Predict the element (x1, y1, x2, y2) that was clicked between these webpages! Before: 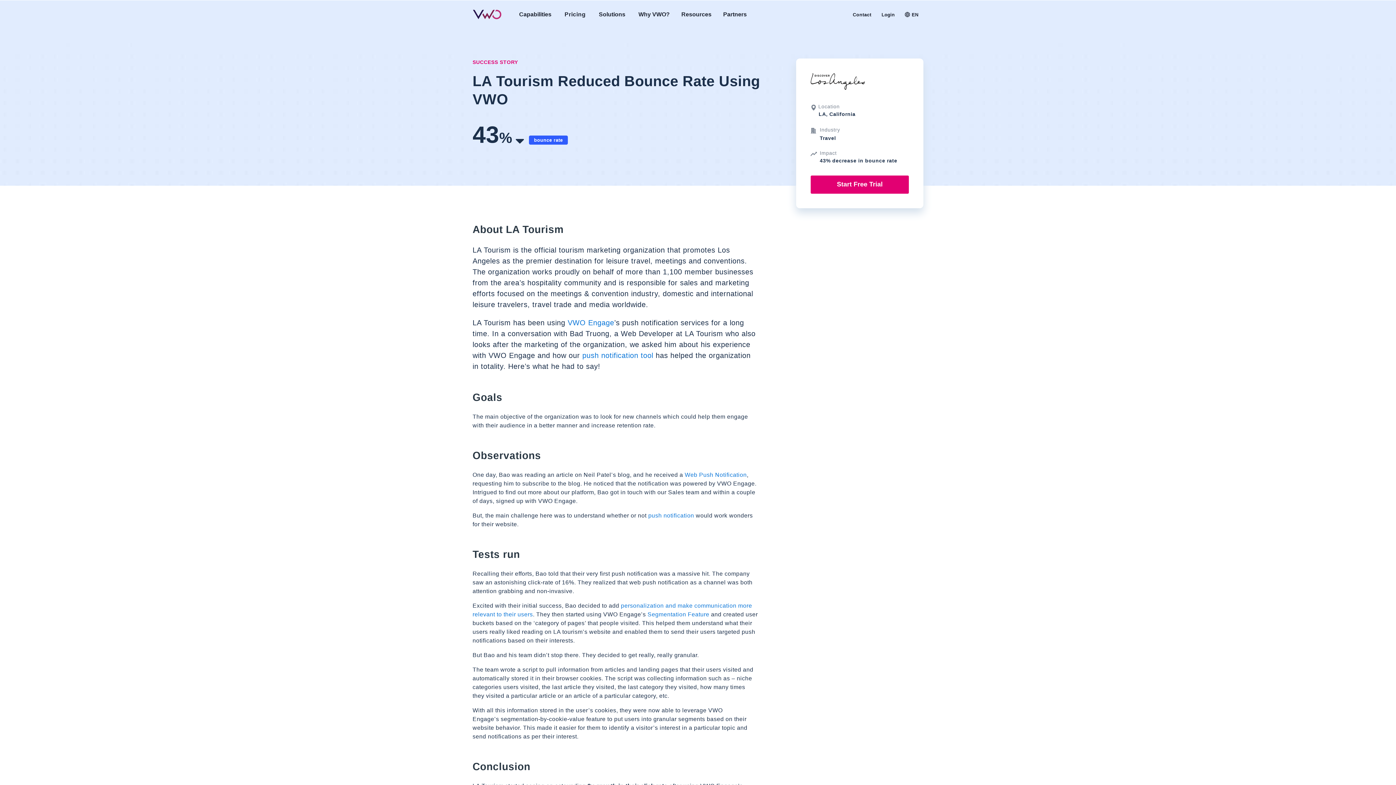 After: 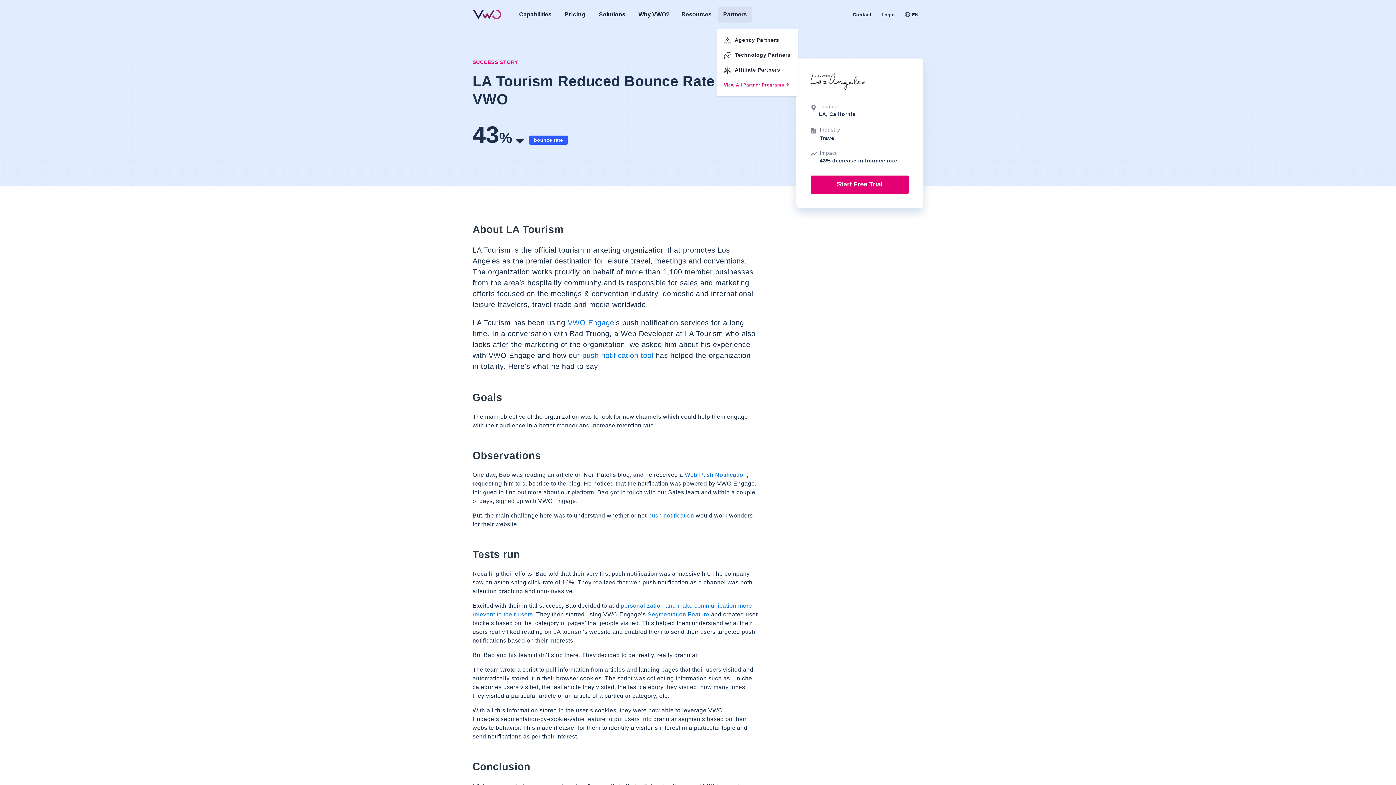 Action: label: Partners bbox: (716, 0, 753, 29)